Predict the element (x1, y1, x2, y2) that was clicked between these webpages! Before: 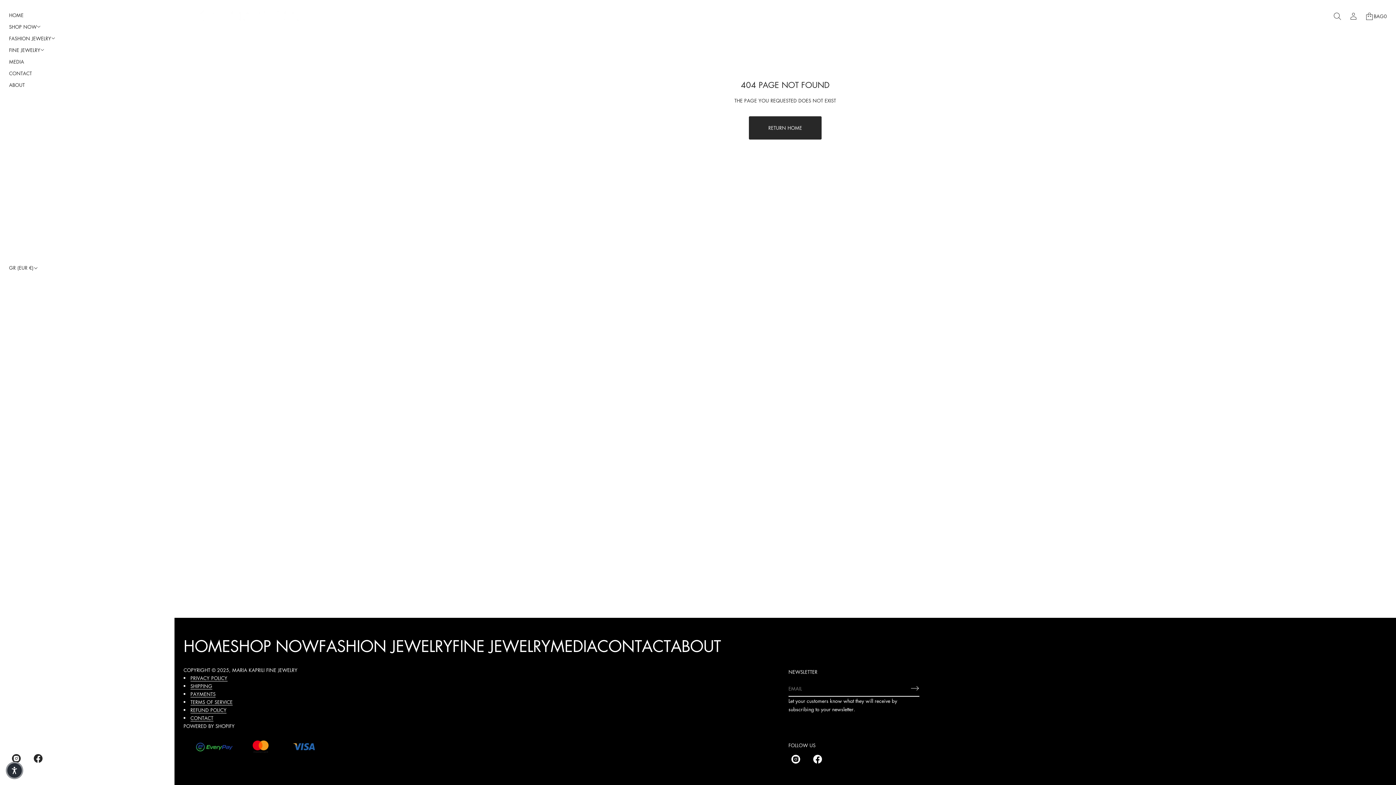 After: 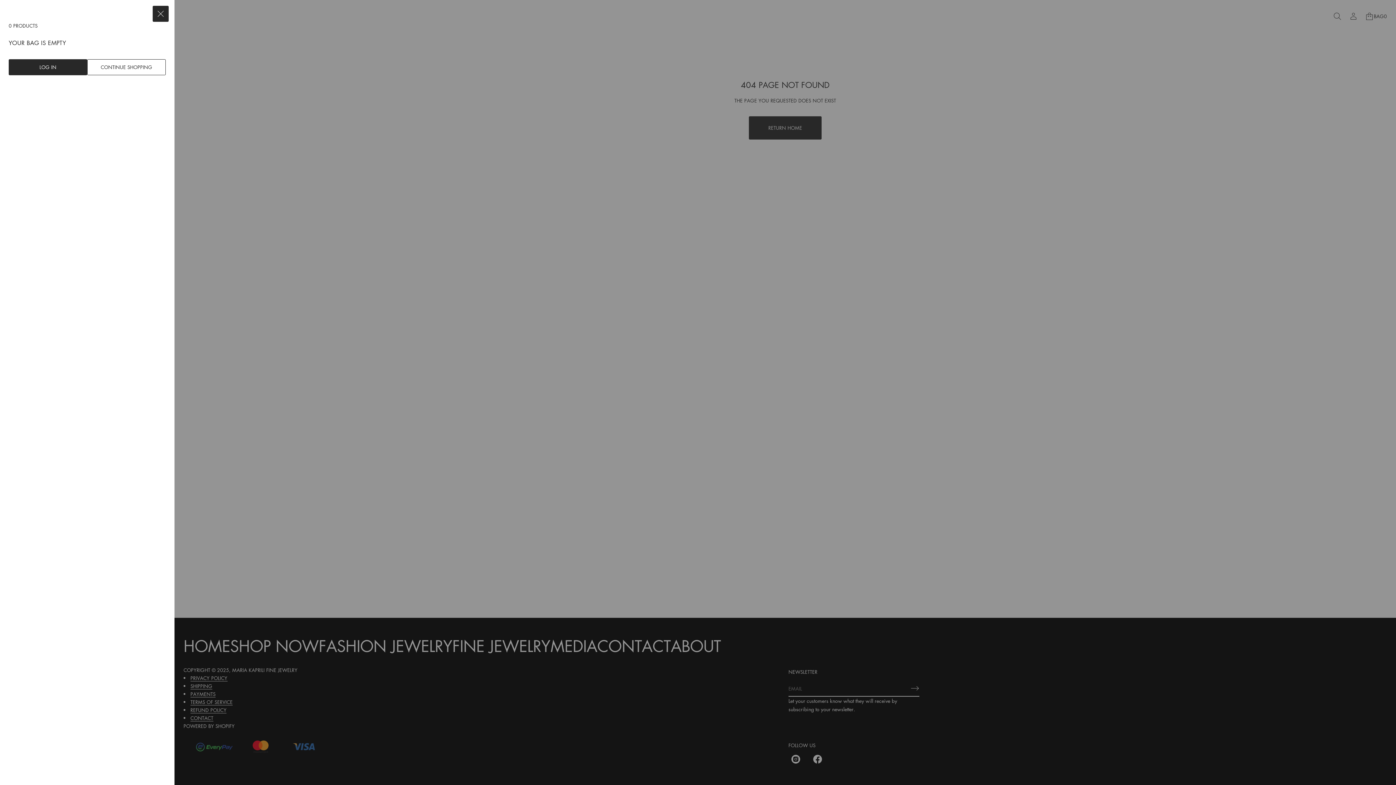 Action: bbox: (1361, 8, 1390, 24) label: BAG
0